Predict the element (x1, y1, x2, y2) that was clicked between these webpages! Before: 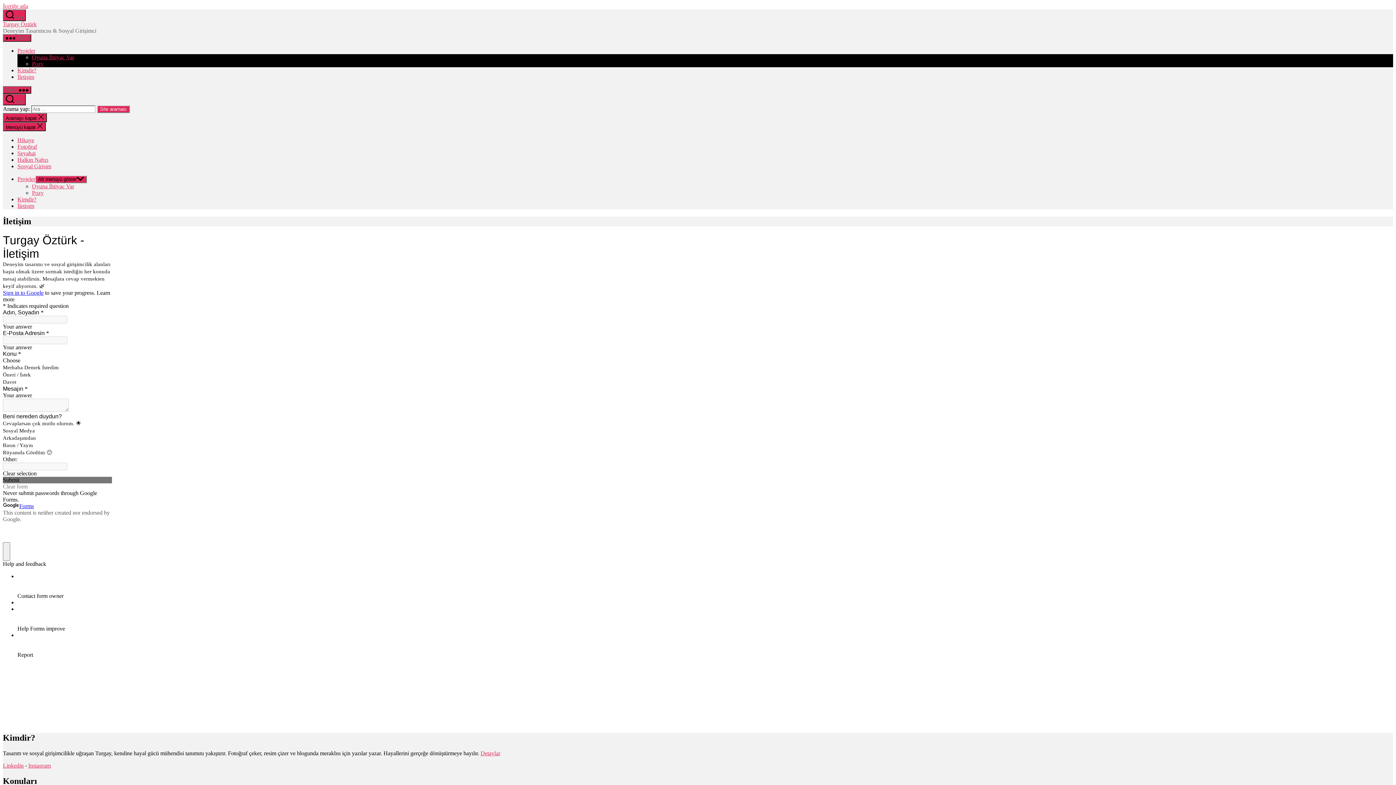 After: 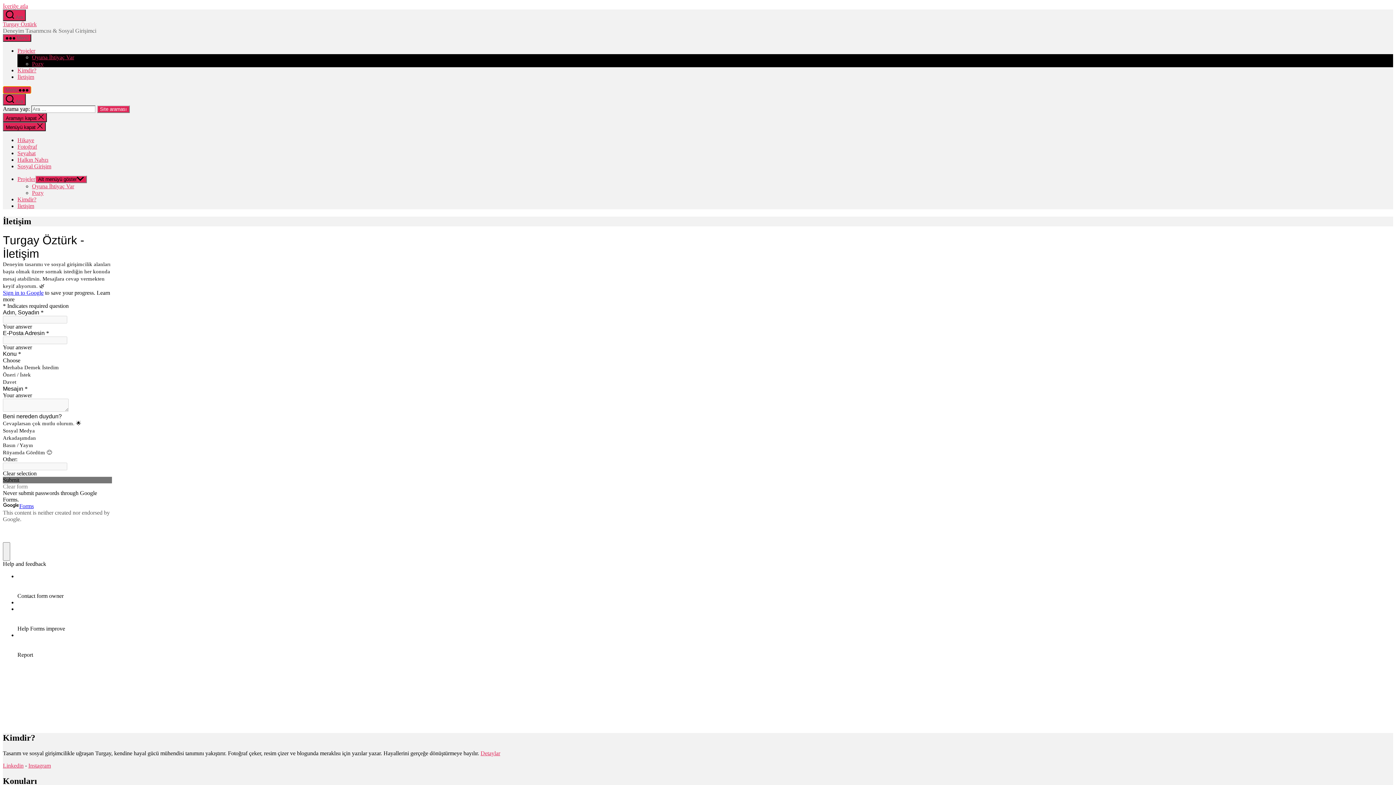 Action: label: Menü  bbox: (2, 86, 31, 93)